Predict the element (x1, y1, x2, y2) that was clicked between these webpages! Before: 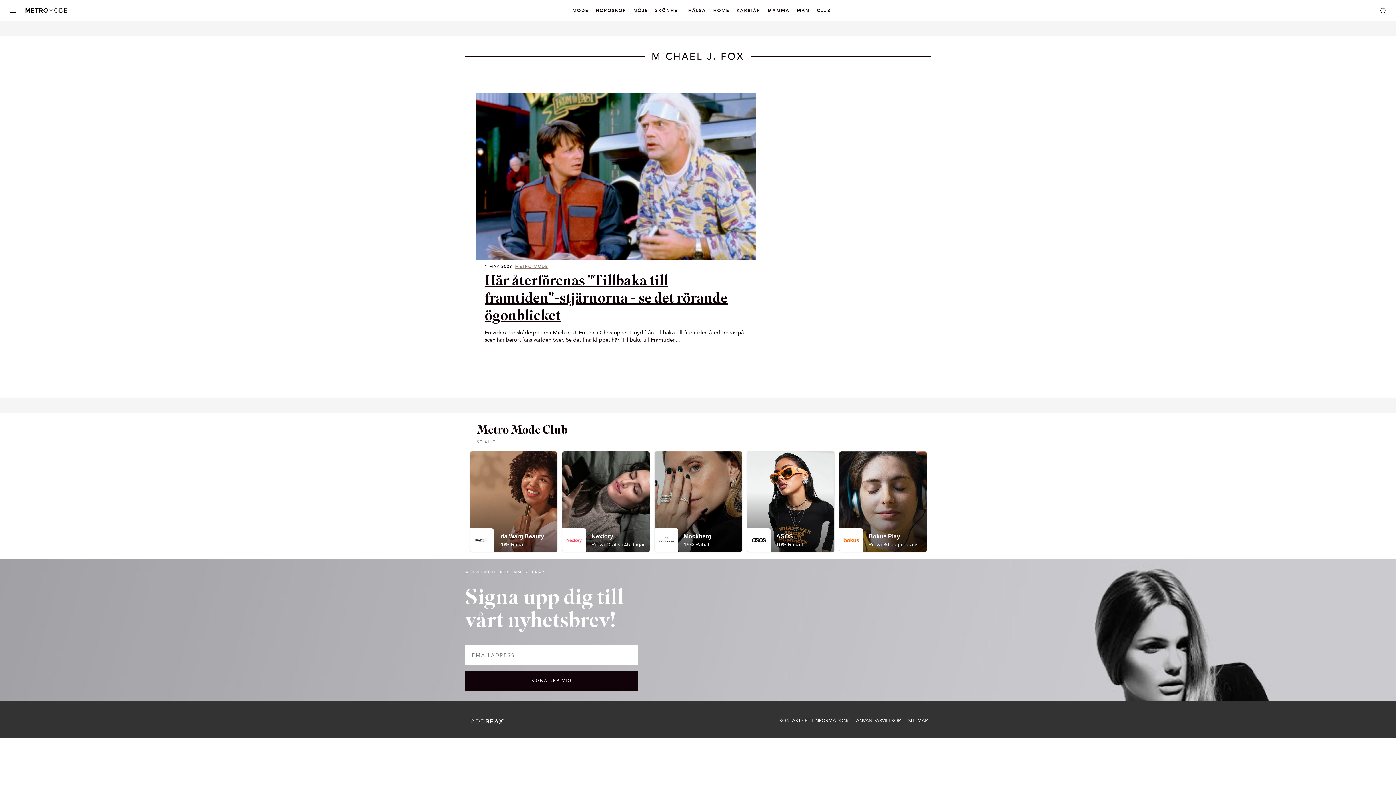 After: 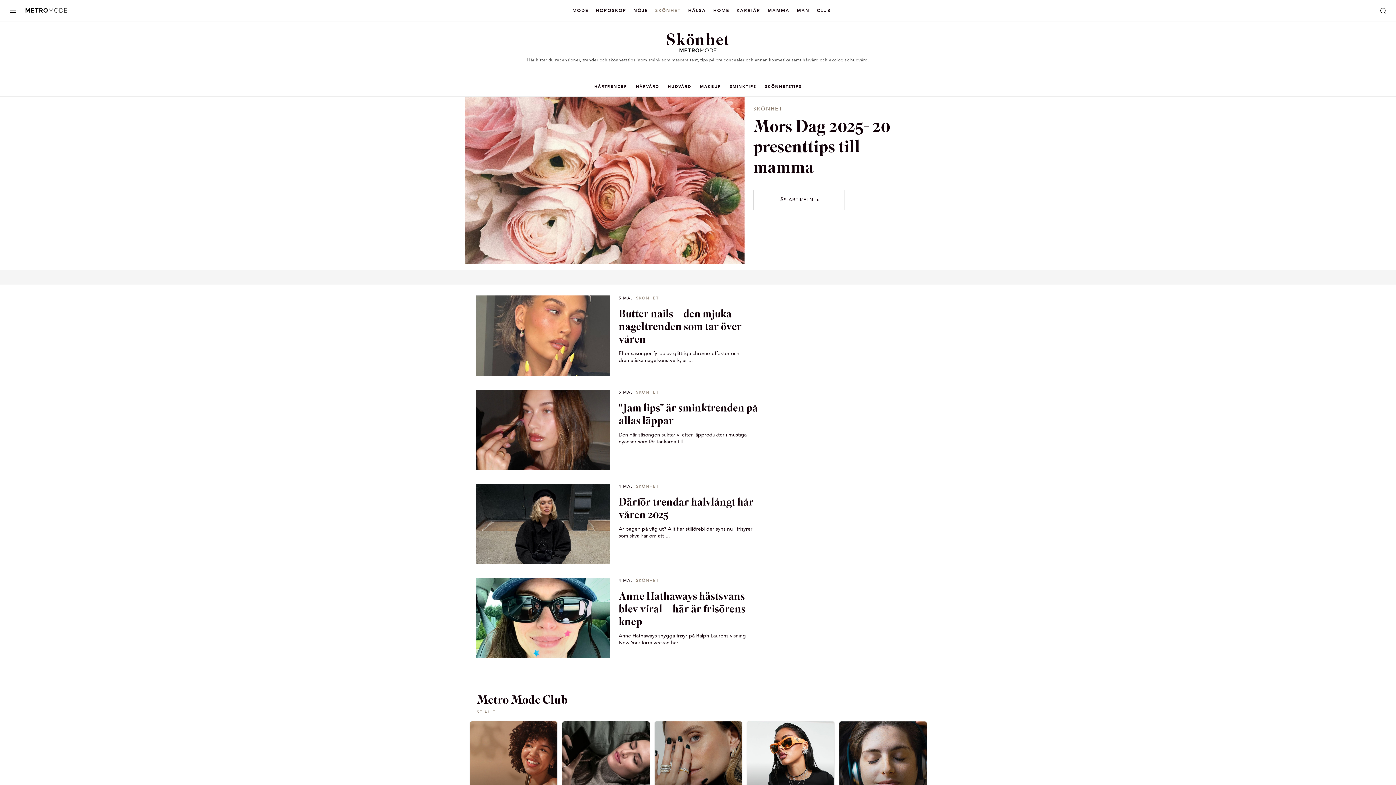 Action: label: SKÖNHET bbox: (651, 0, 684, 20)